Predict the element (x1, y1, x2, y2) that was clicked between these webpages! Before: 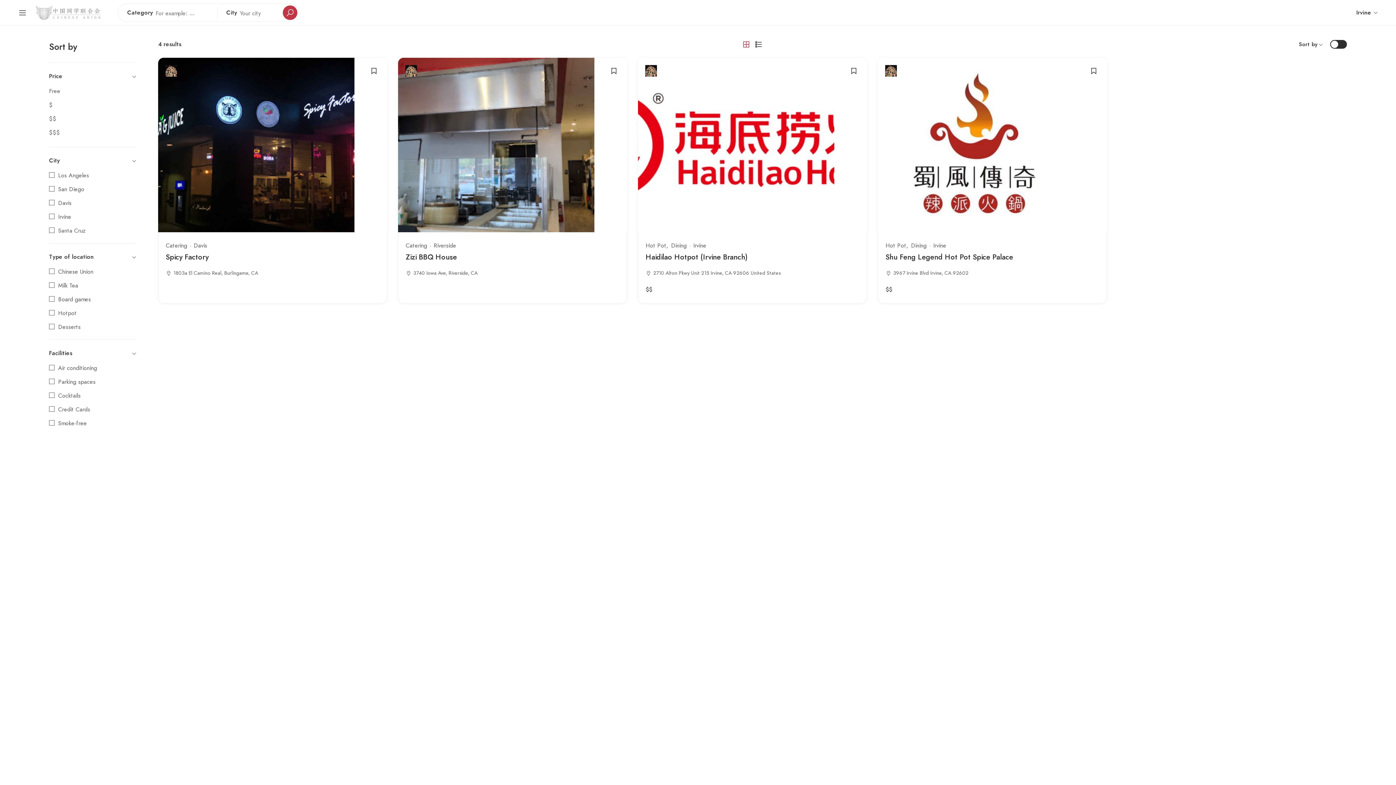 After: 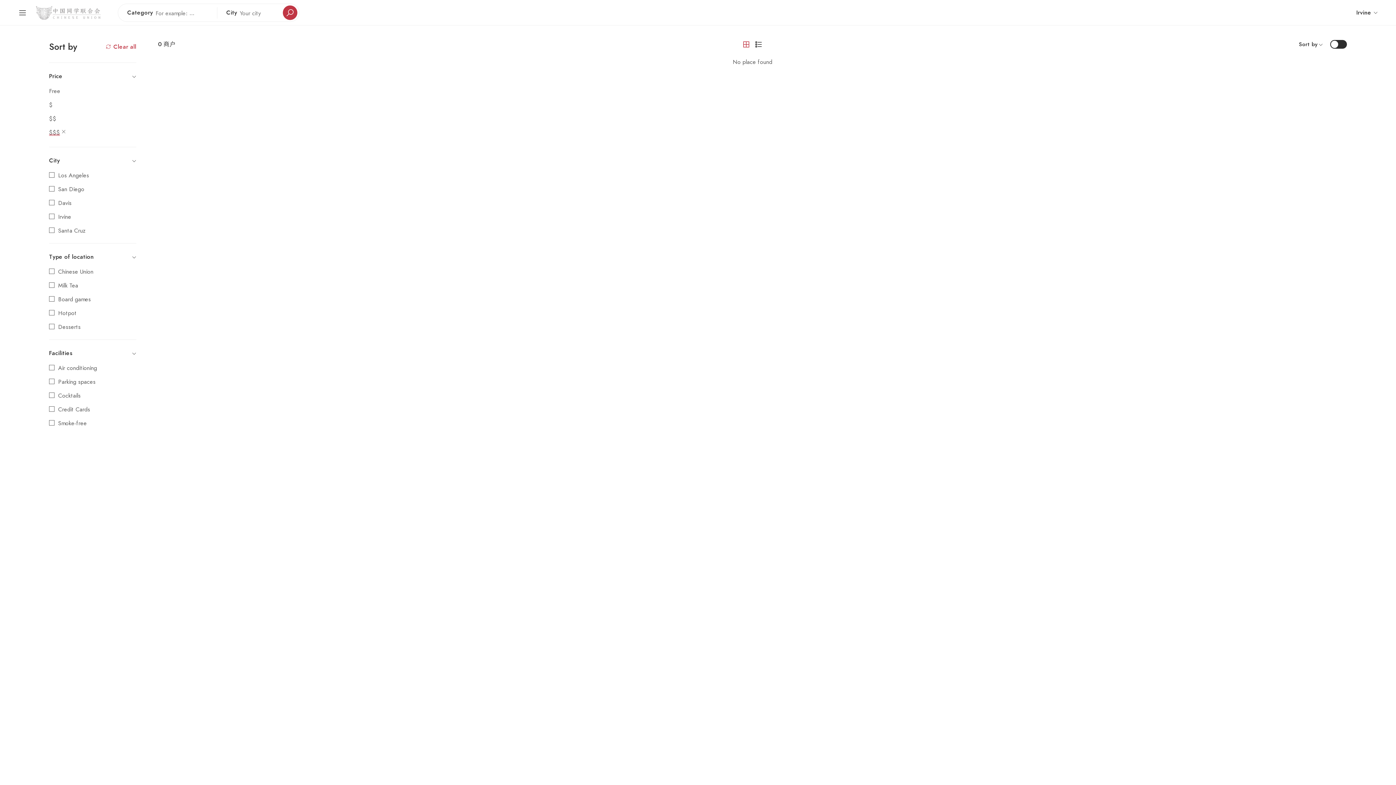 Action: label: $$$ bbox: (49, 128, 60, 136)